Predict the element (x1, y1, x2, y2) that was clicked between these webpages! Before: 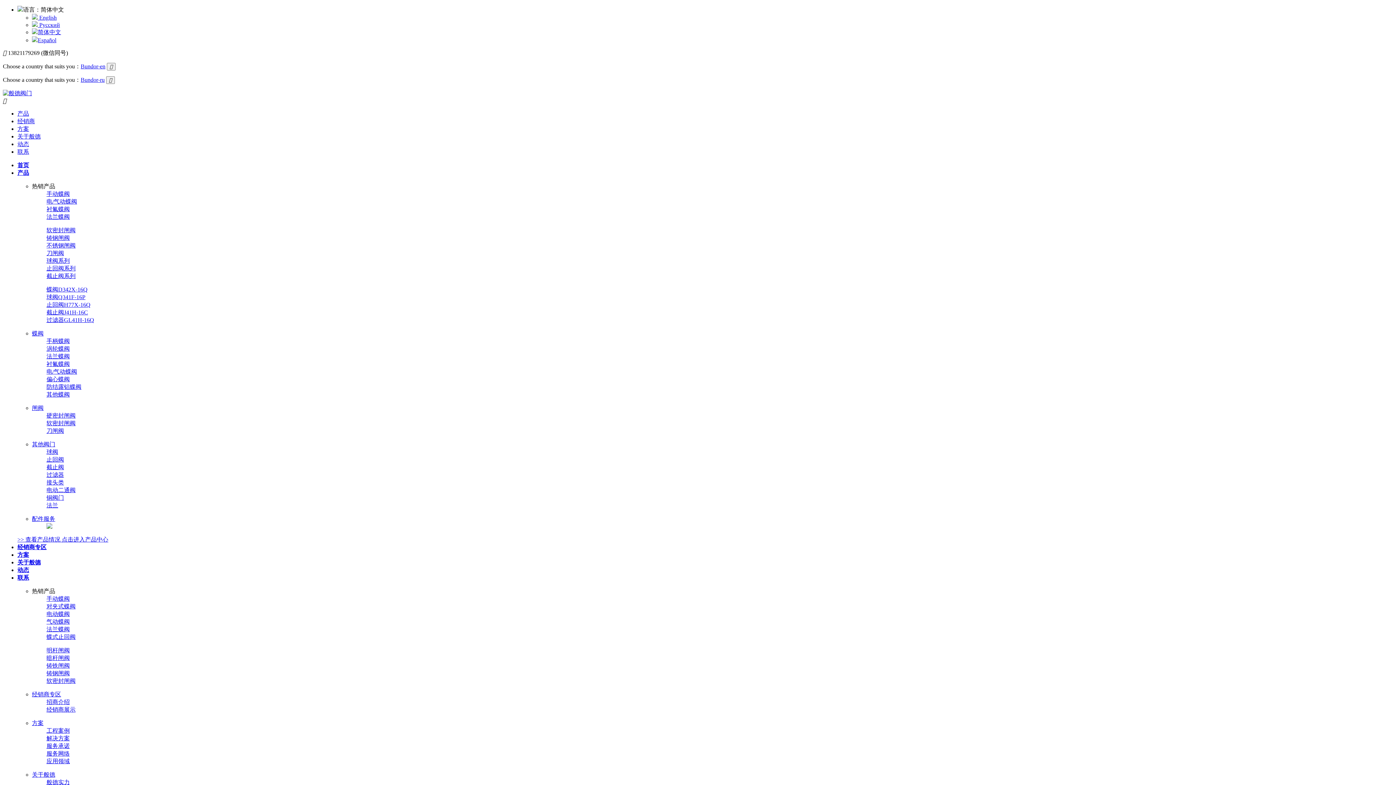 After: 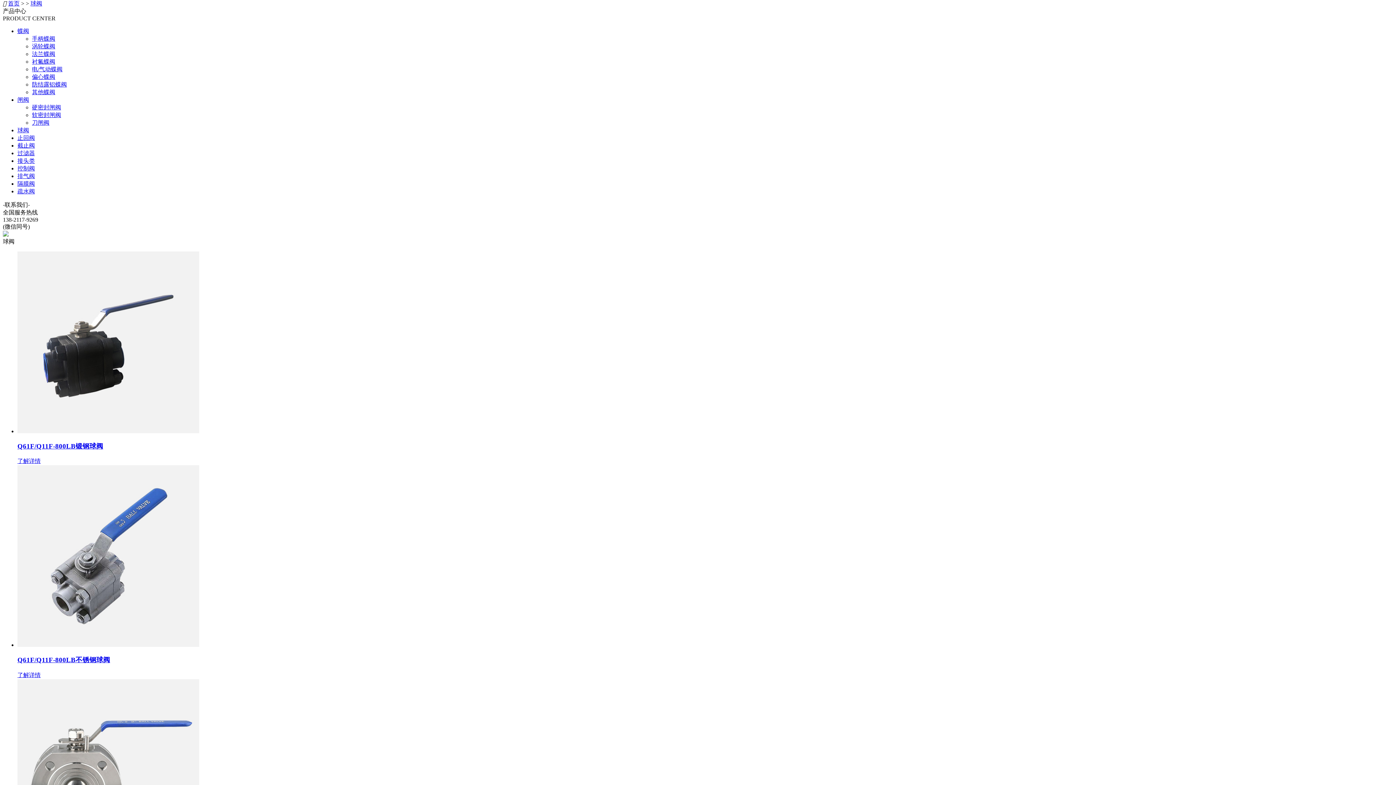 Action: label: 球阀 bbox: (46, 449, 58, 455)